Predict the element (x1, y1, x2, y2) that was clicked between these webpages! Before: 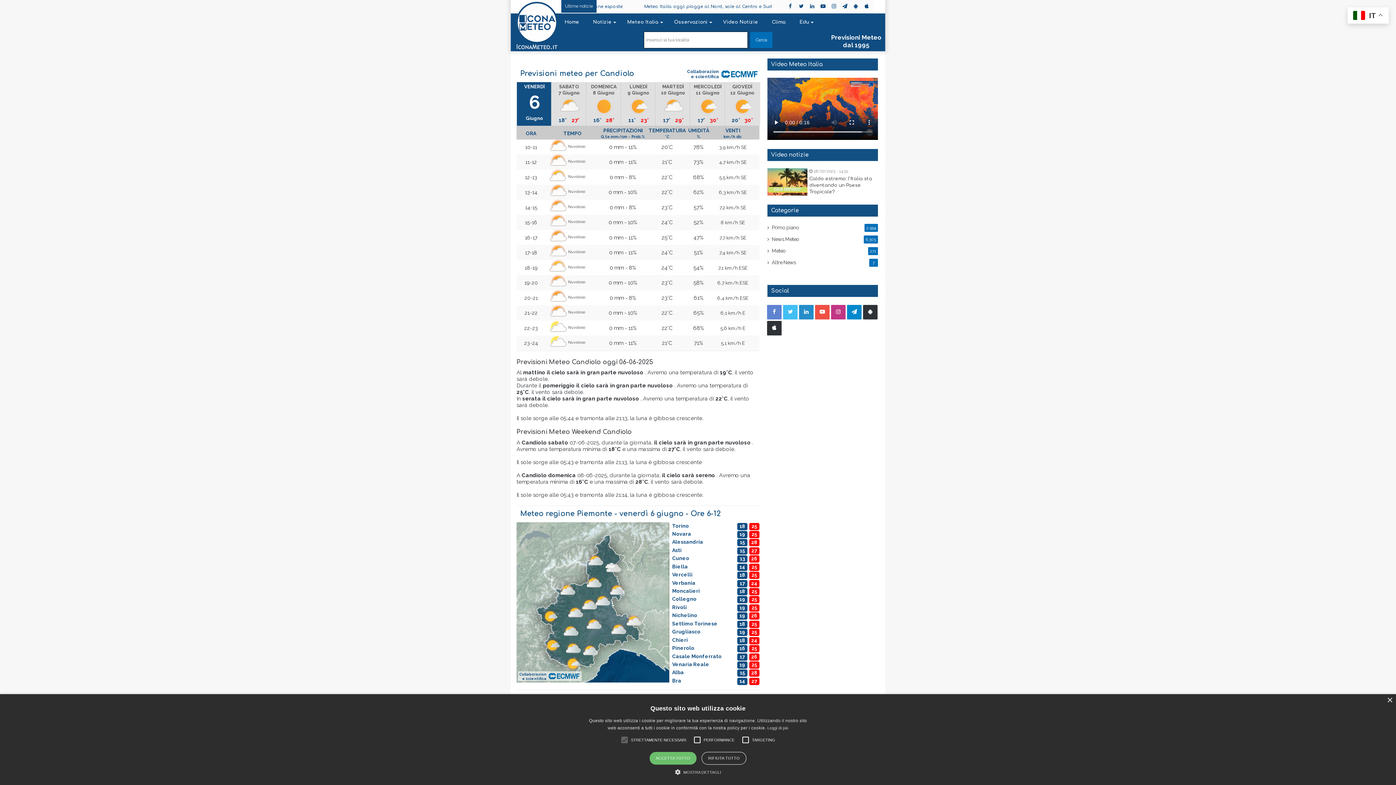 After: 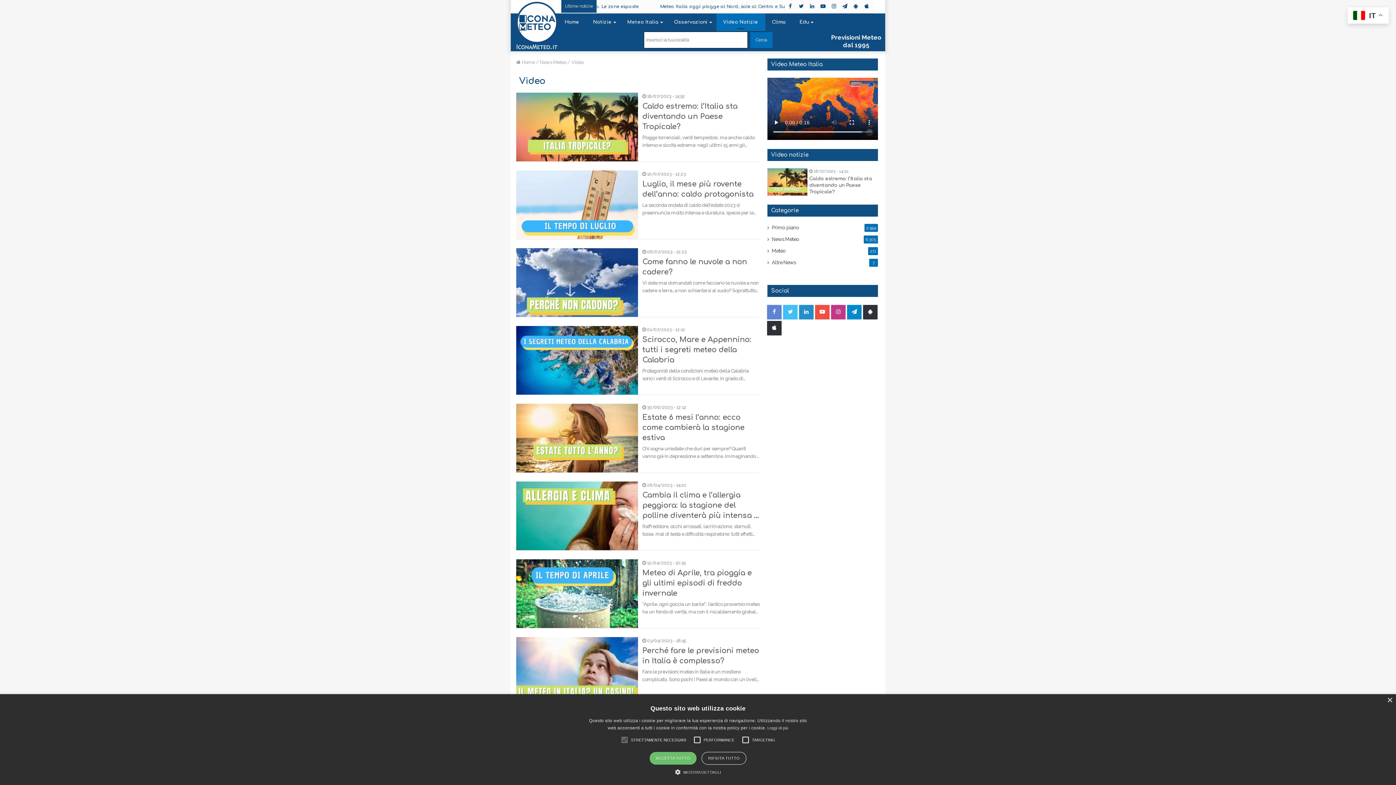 Action: label: Video notizie bbox: (771, 152, 808, 158)